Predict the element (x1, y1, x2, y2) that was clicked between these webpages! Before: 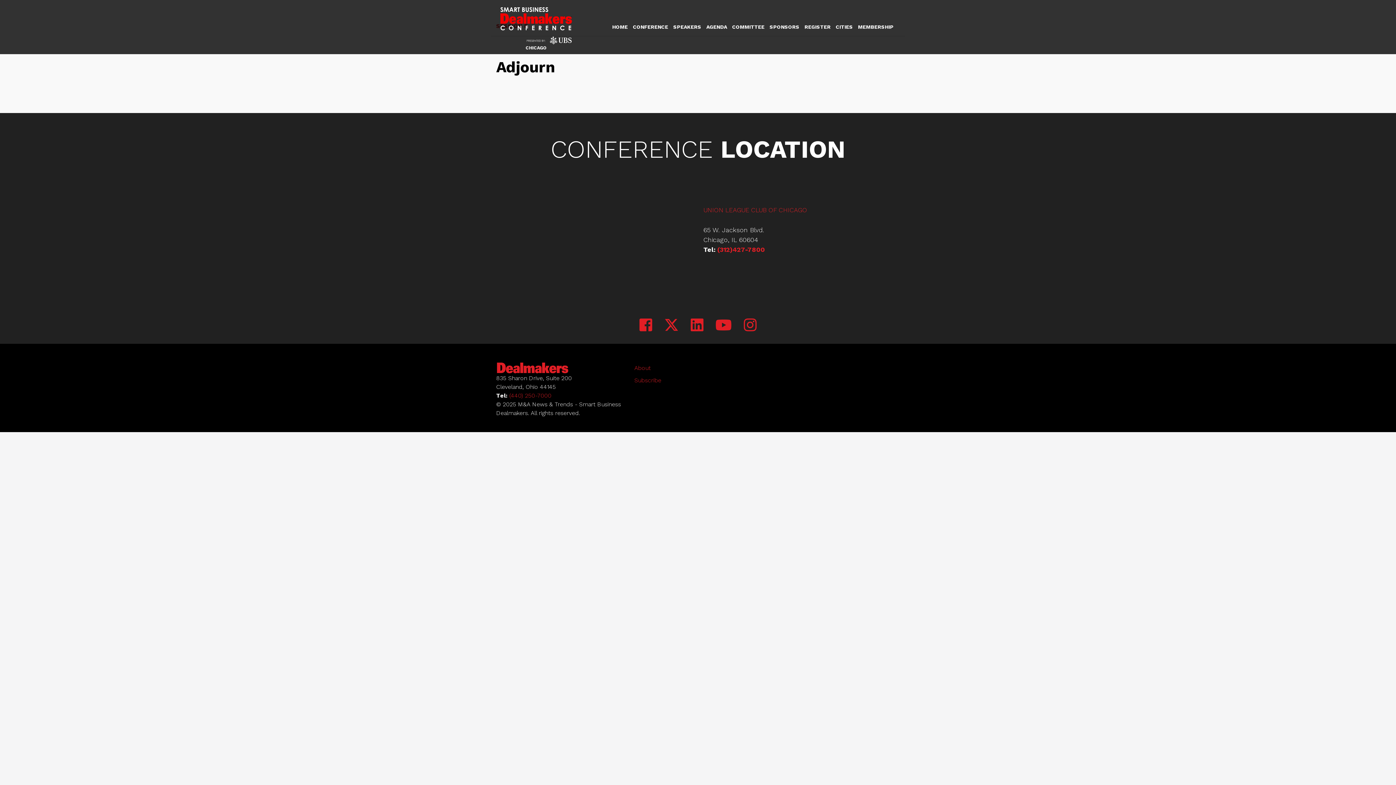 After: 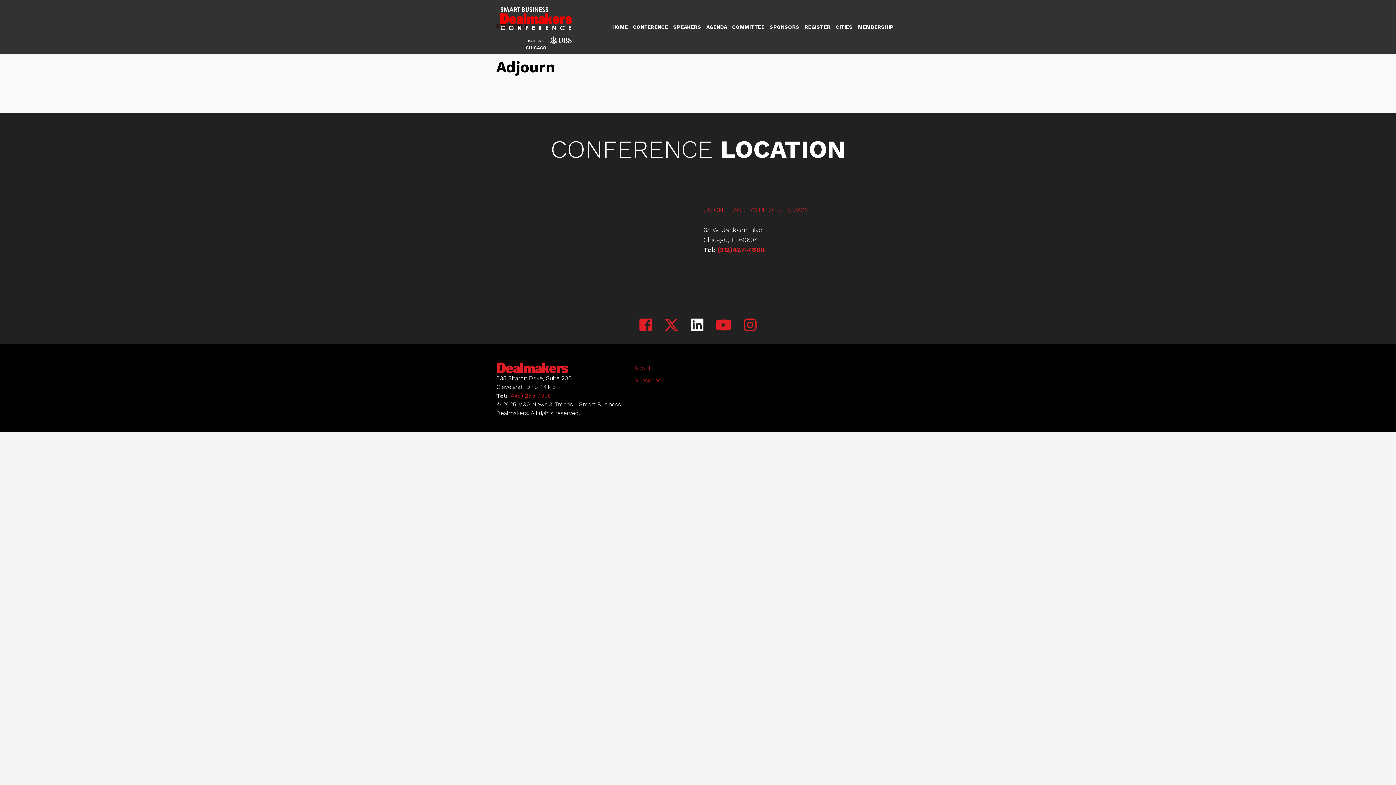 Action: bbox: (690, 317, 708, 334) label:  